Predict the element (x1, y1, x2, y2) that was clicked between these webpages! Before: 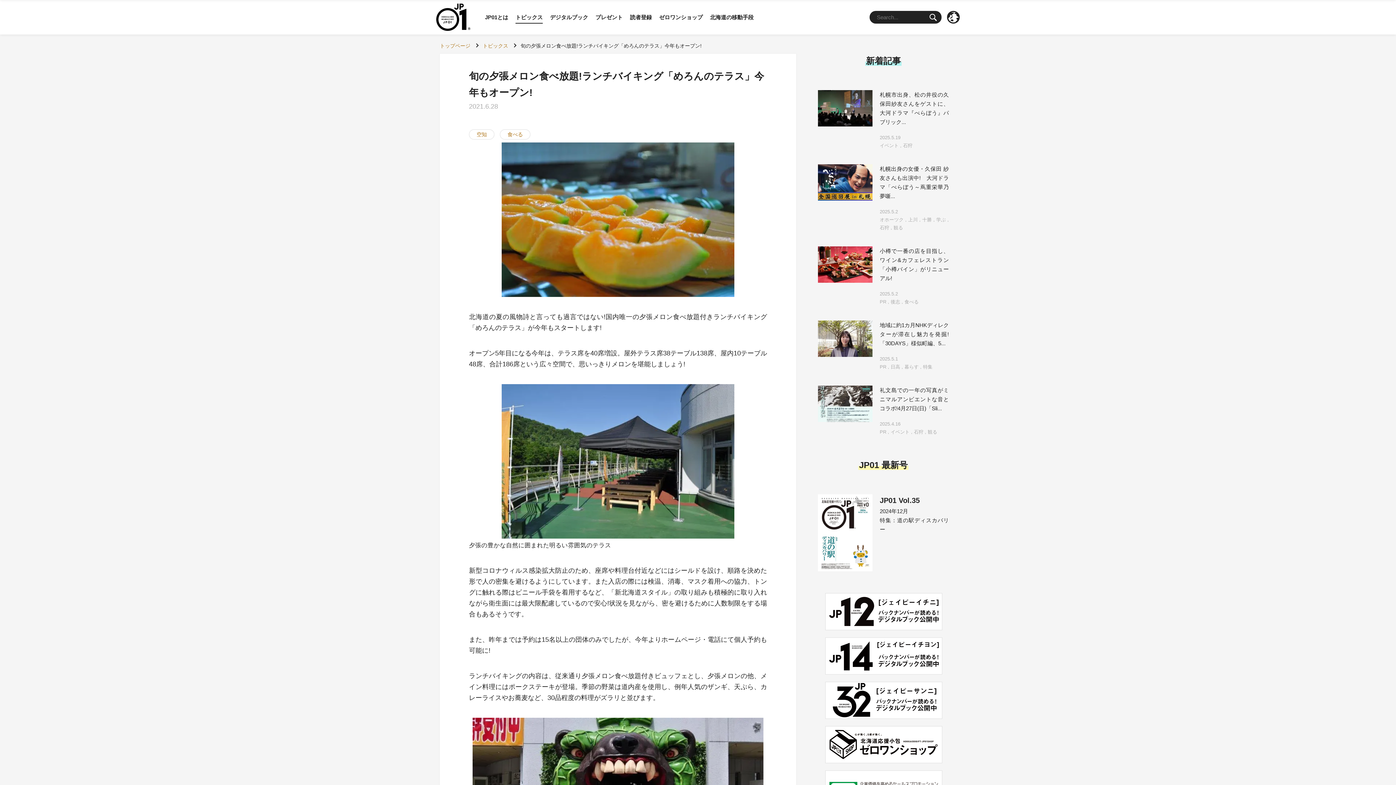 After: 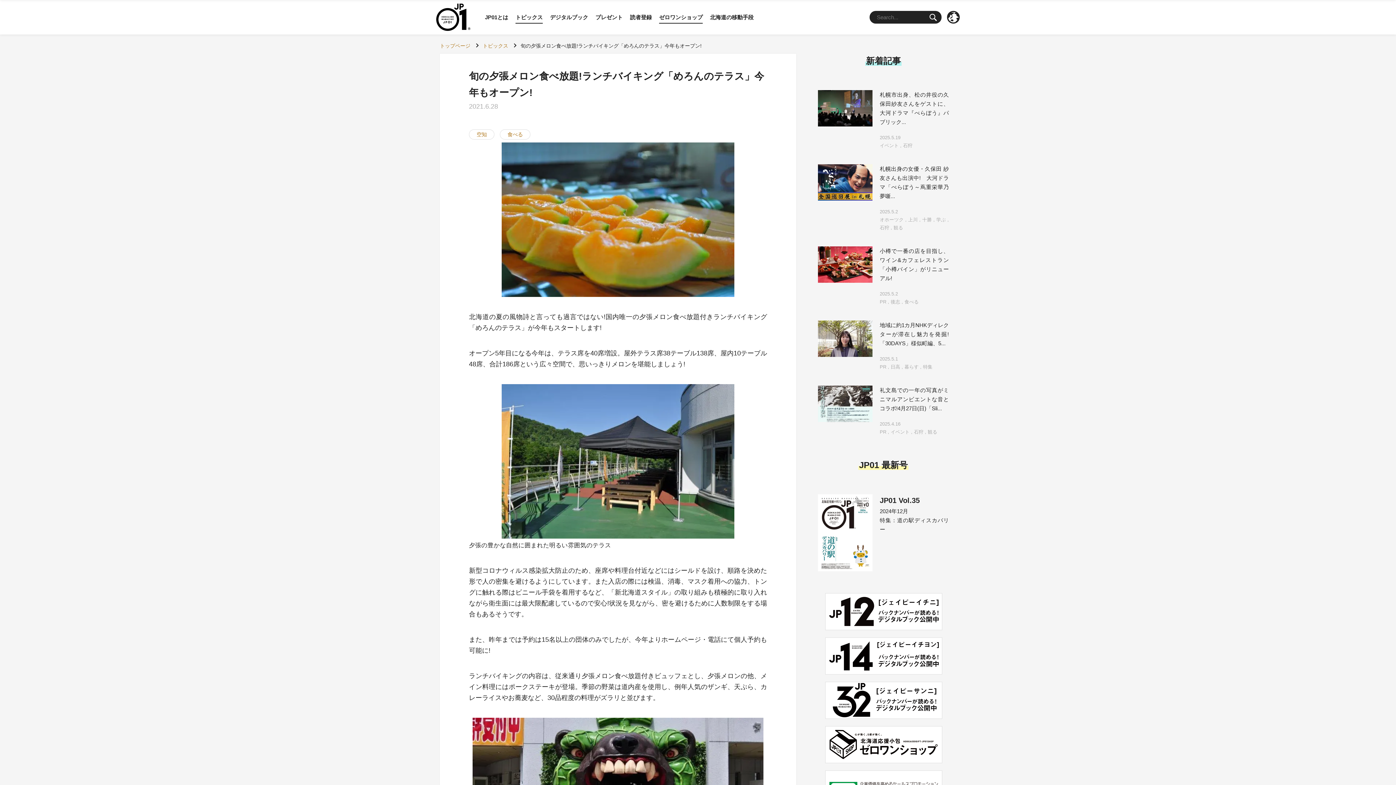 Action: bbox: (659, 10, 702, 23) label: ゼロワンショップ